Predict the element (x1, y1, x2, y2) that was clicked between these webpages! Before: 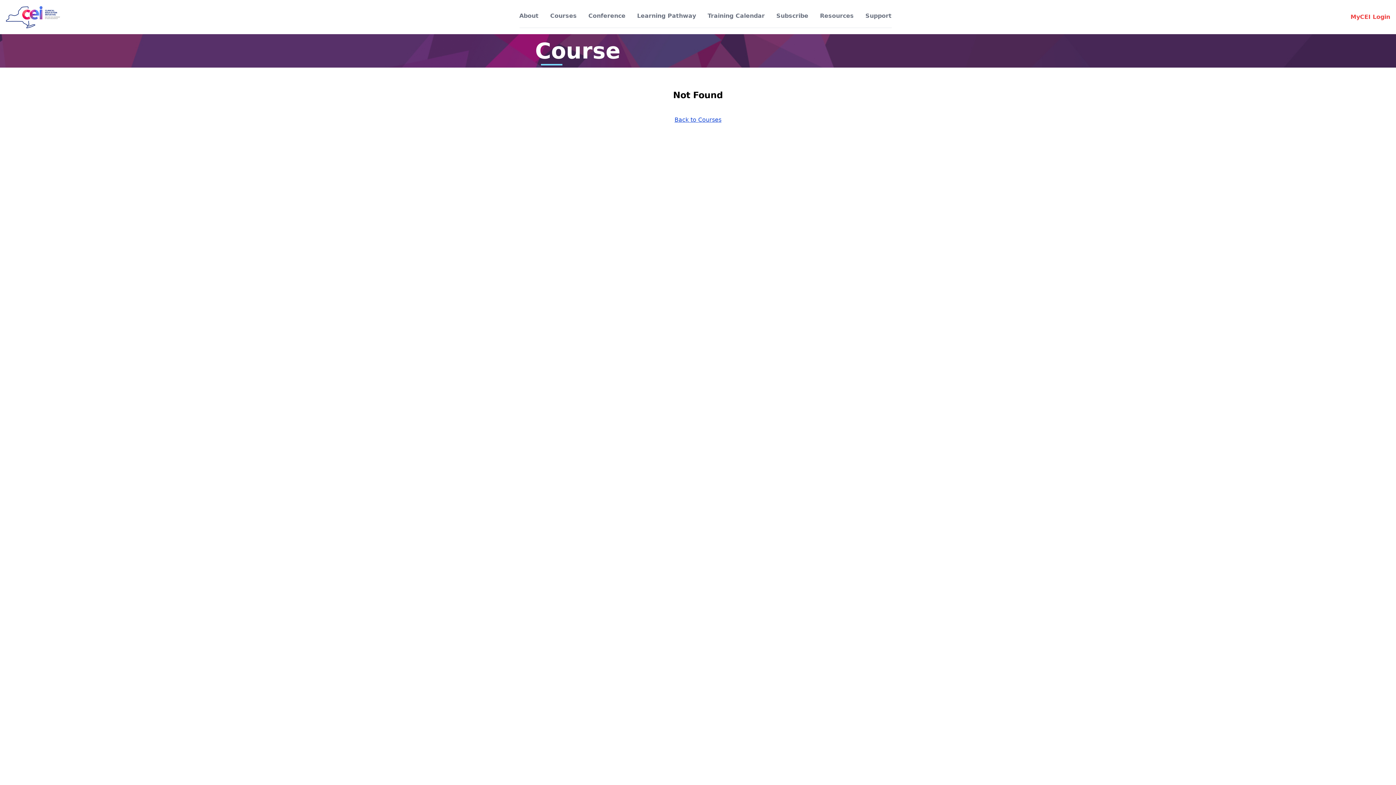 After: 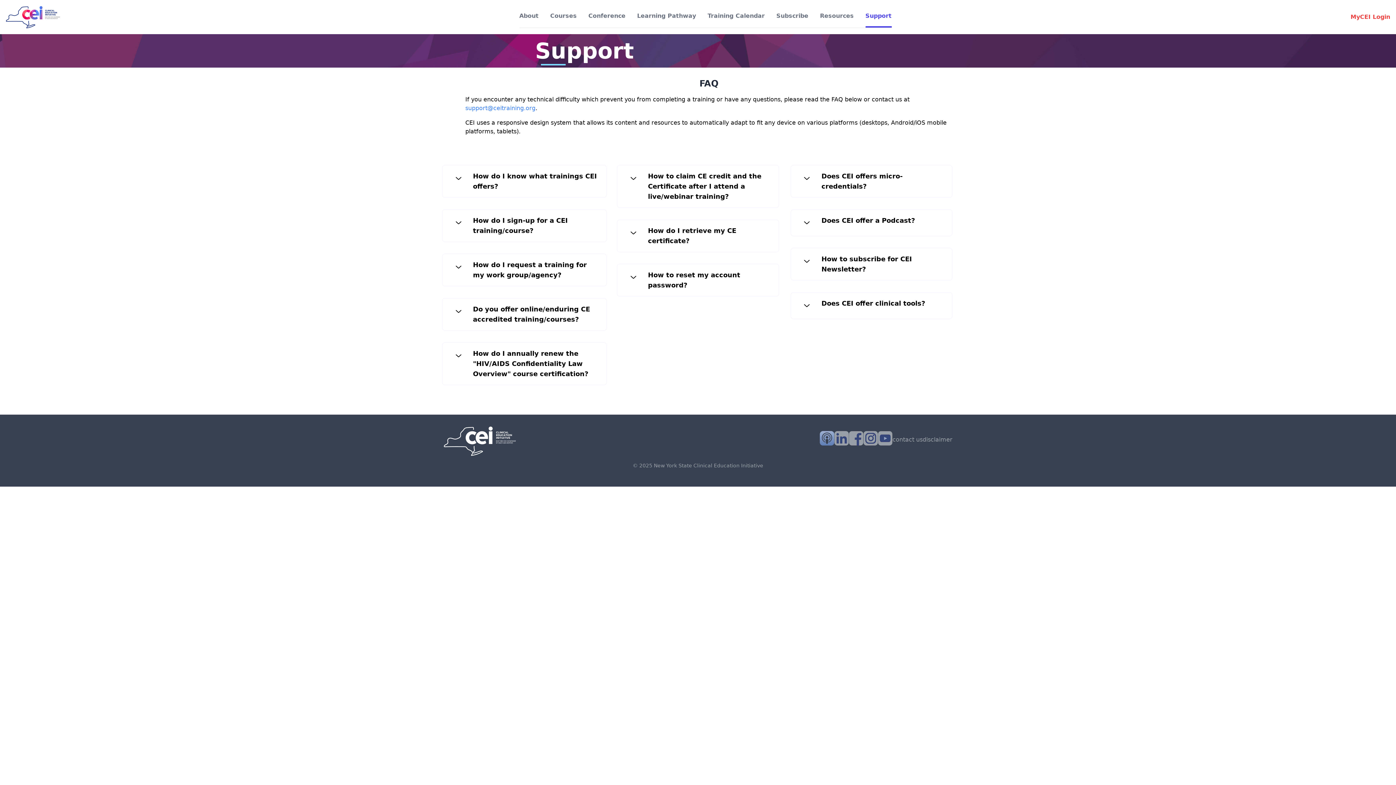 Action: label: Support bbox: (865, 5, 891, 27)